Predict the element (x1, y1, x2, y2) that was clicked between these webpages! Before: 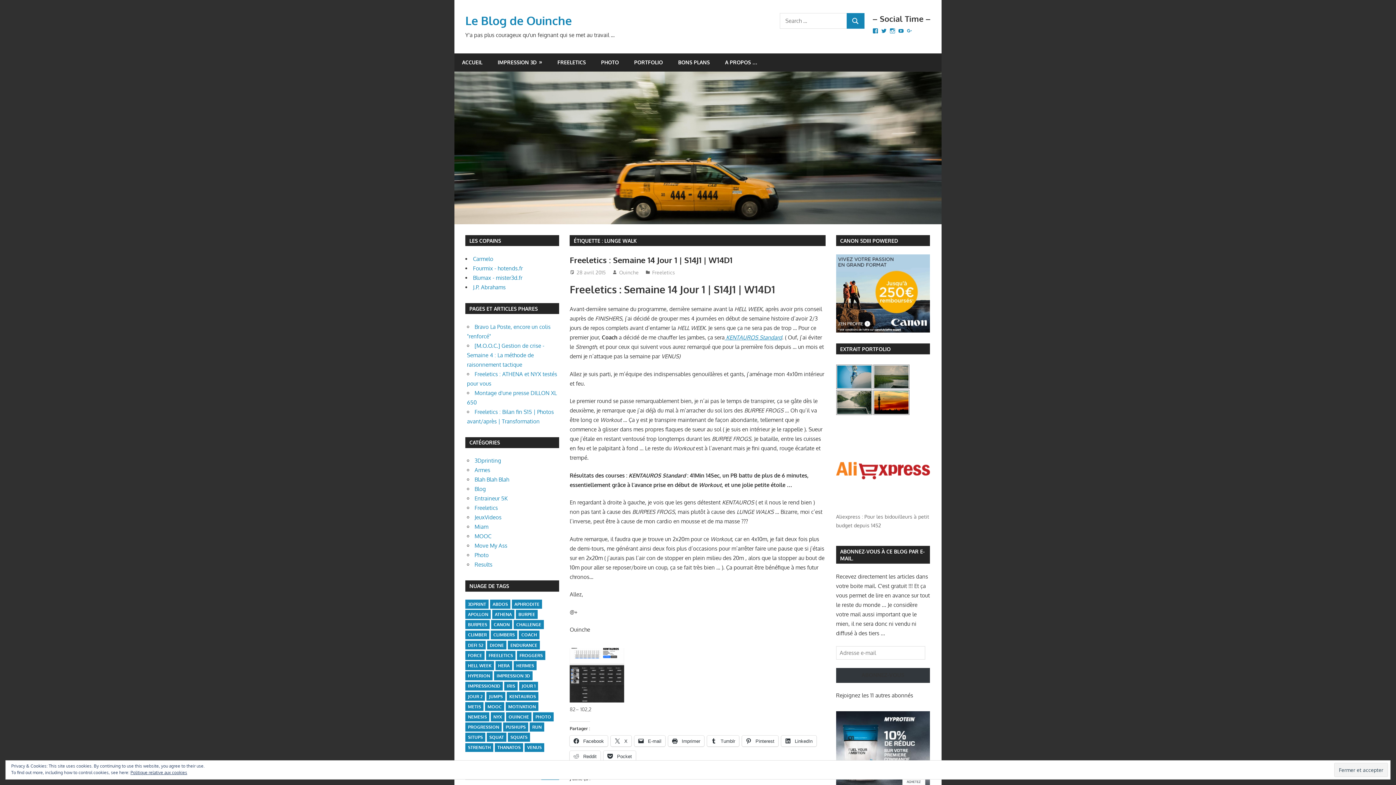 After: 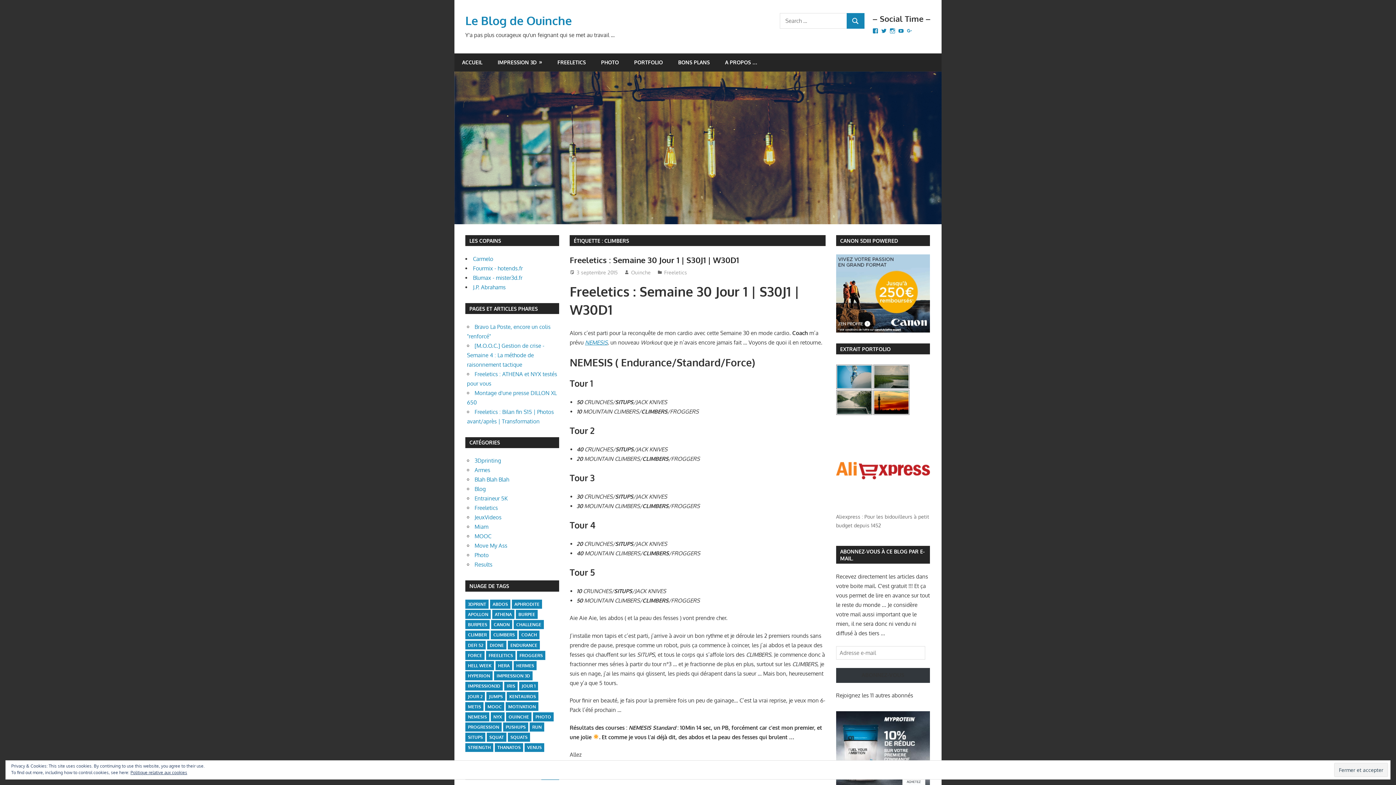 Action: bbox: (490, 630, 517, 639) label: CLIMBERS (7 éléments)